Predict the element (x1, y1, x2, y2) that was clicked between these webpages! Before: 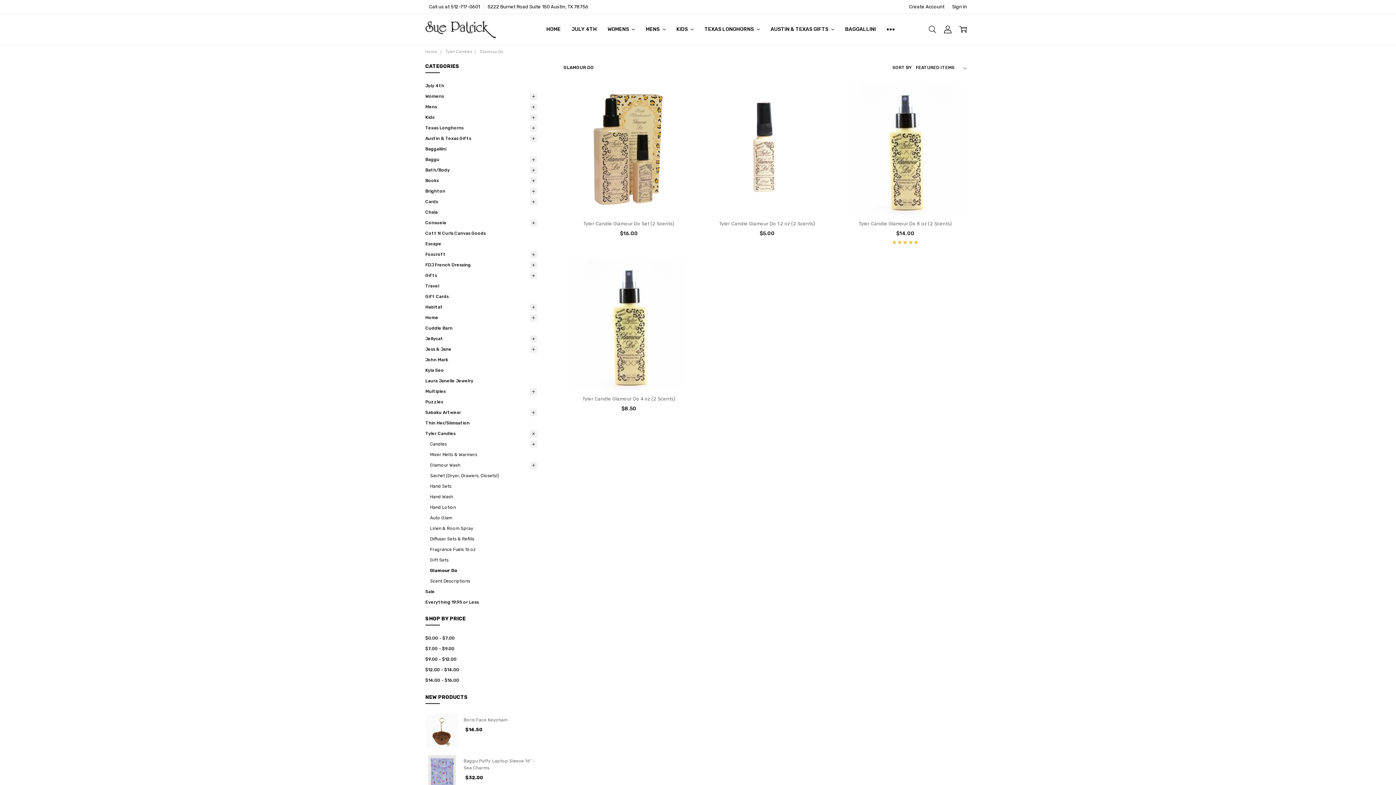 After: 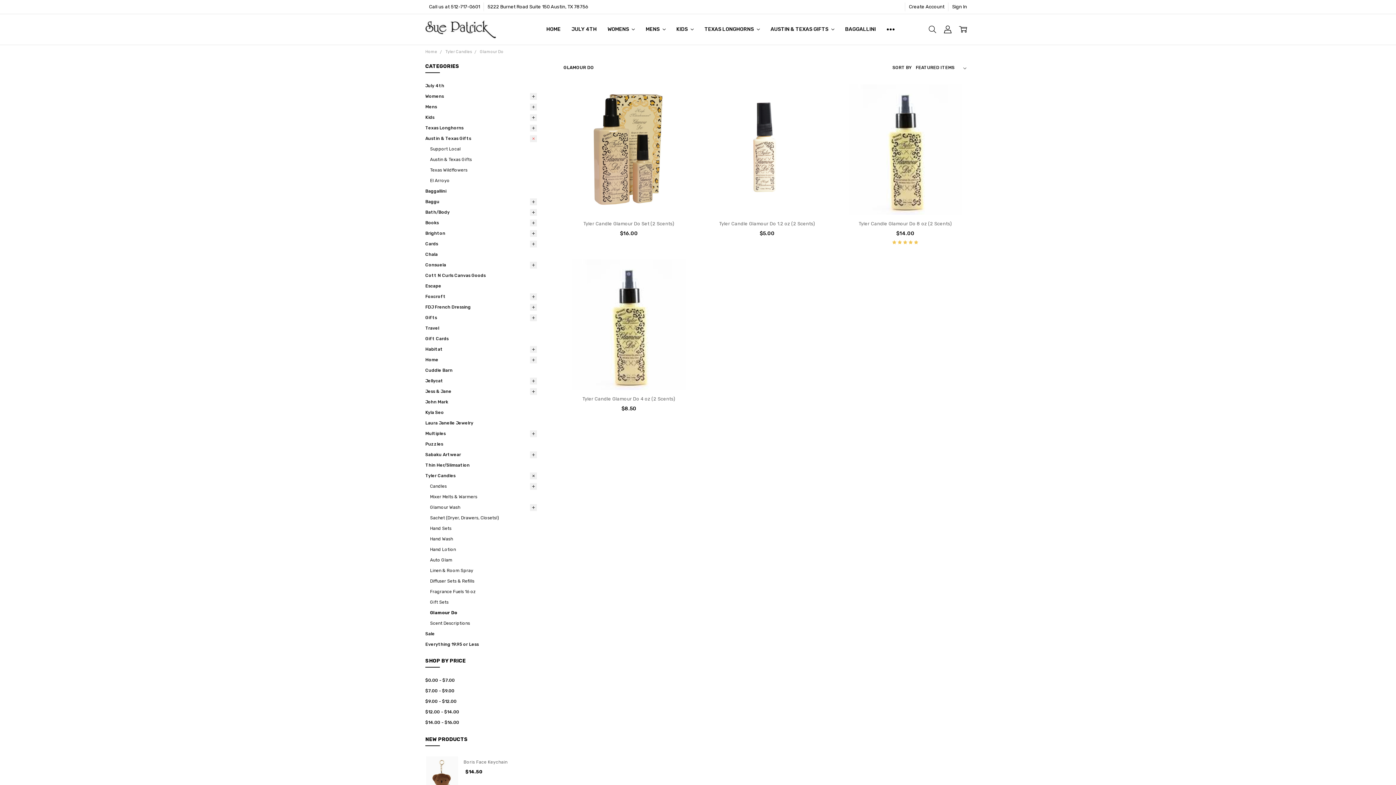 Action: bbox: (530, 133, 537, 143)